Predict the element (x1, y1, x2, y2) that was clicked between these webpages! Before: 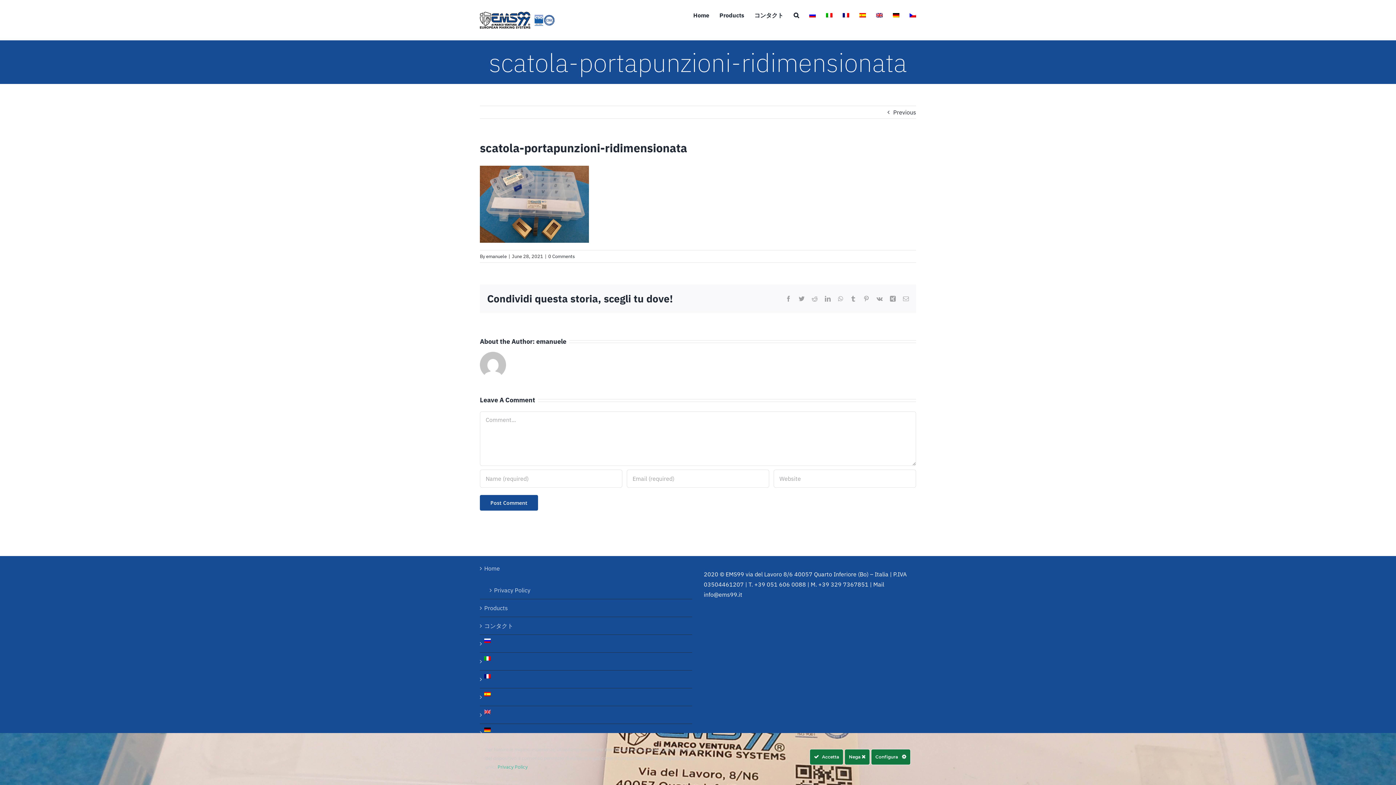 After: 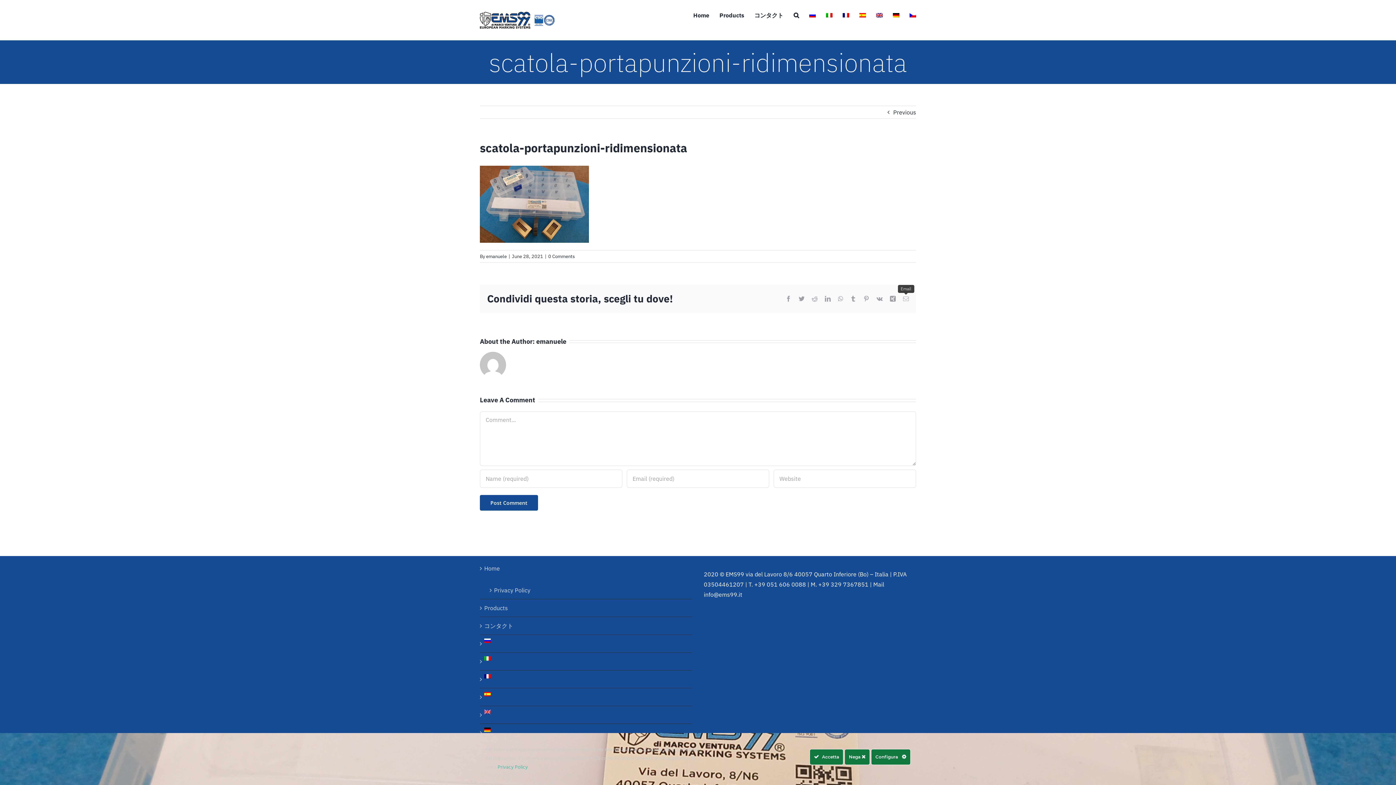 Action: bbox: (903, 295, 909, 301) label: Email